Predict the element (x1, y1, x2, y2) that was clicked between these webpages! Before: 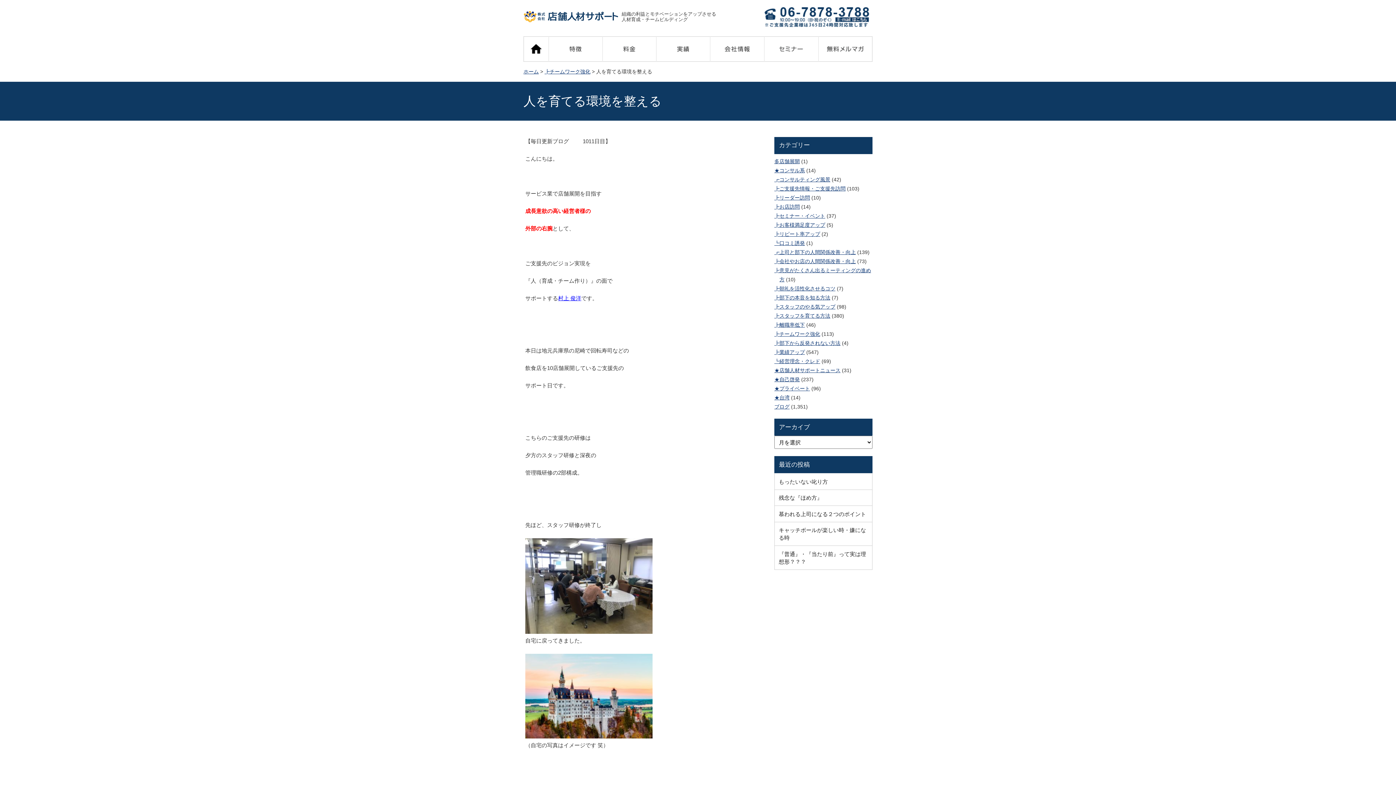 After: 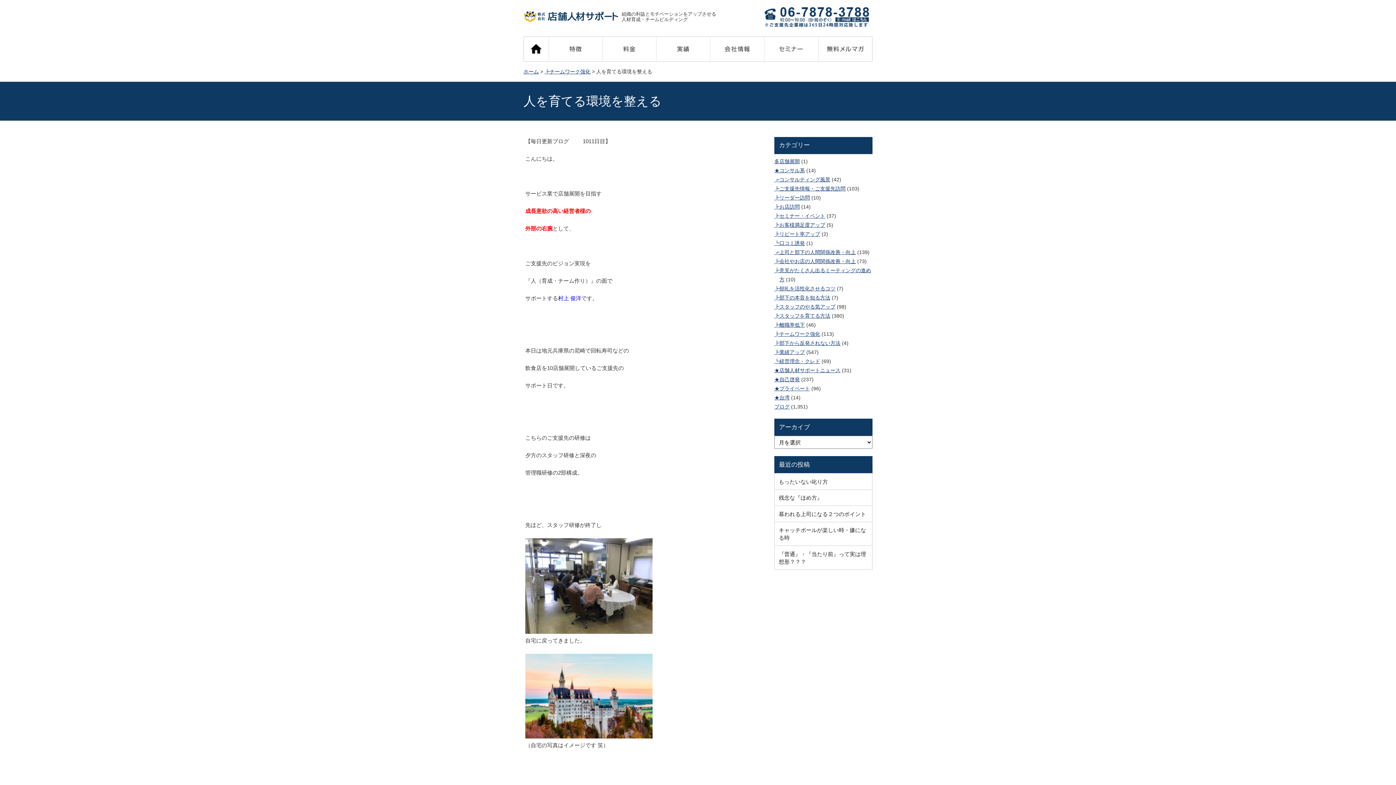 Action: bbox: (558, 295, 581, 301) label: 村上 俊洋